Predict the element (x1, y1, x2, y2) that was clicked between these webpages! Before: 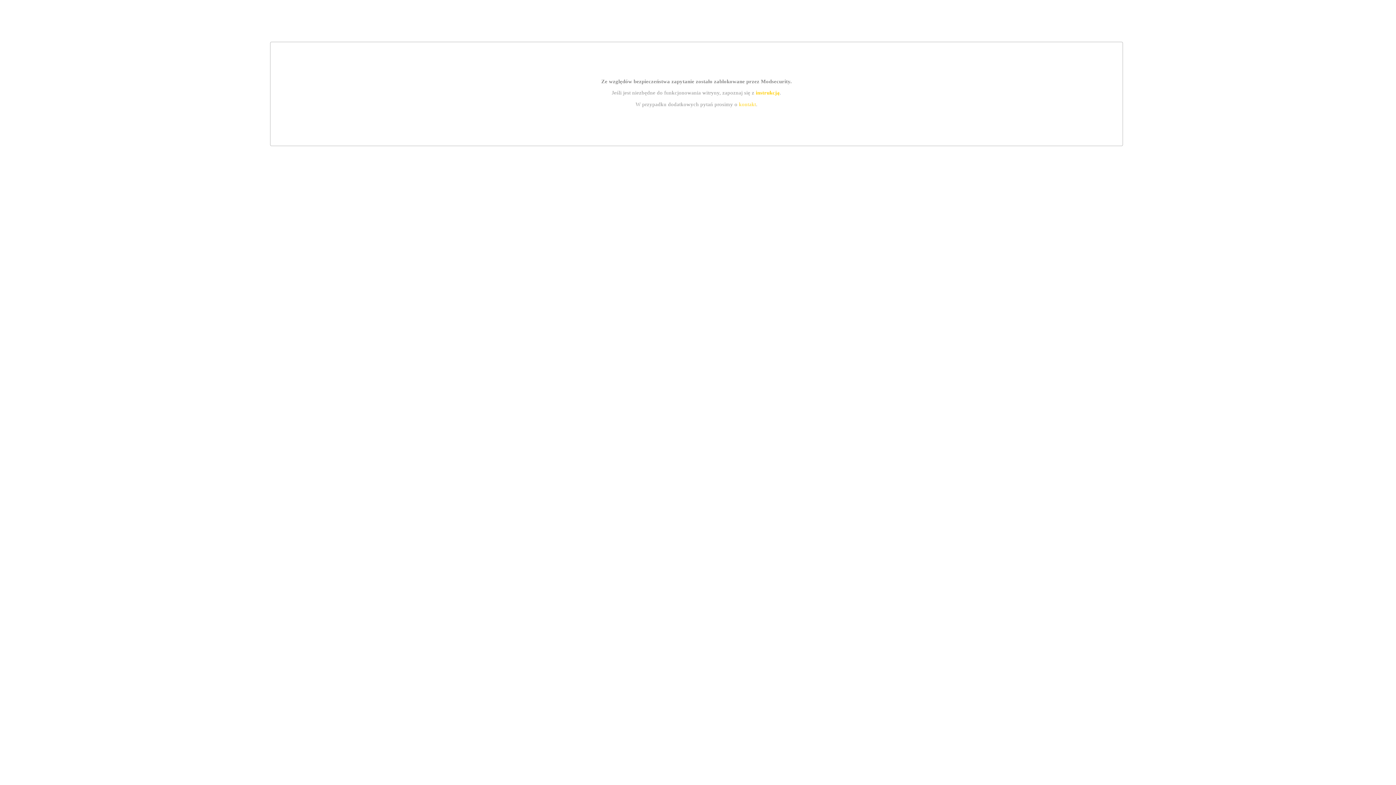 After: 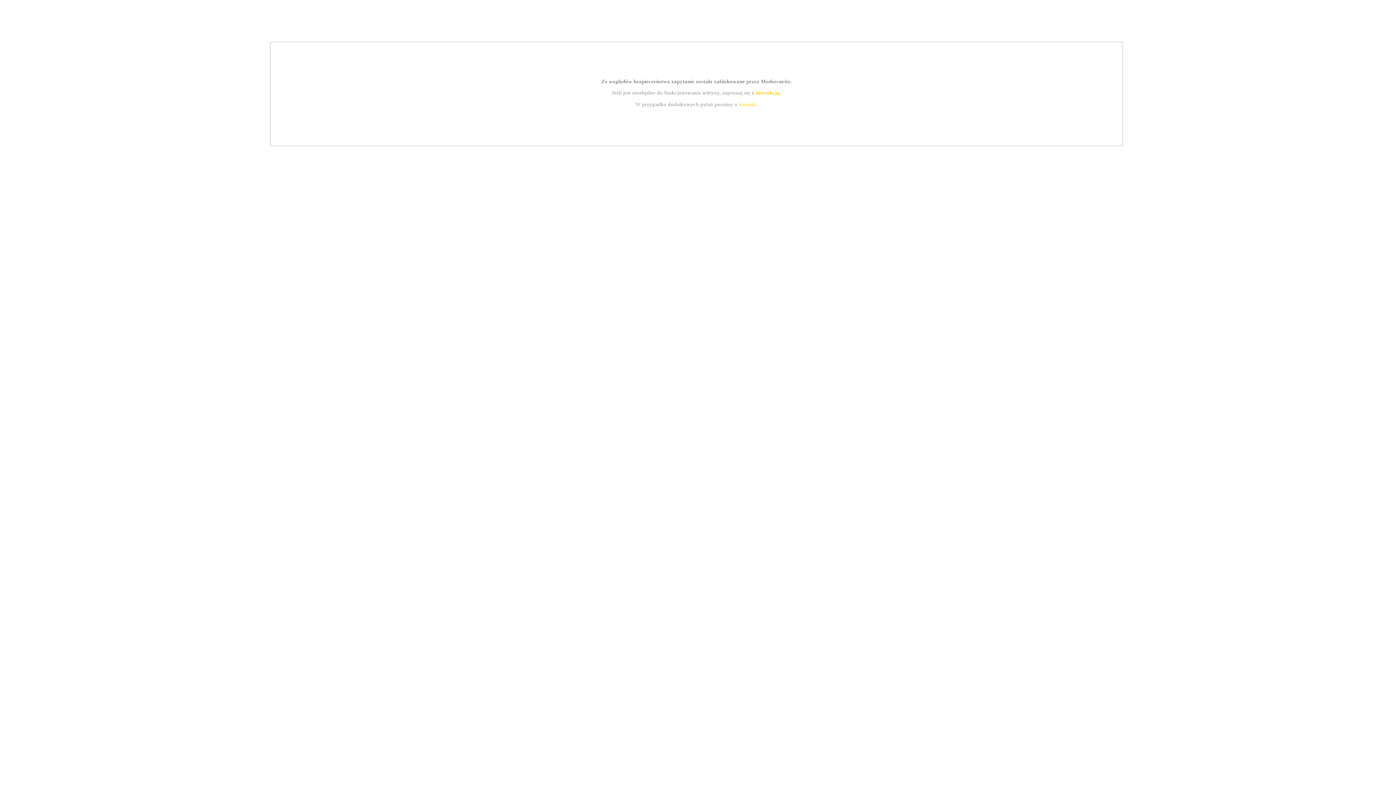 Action: label: instrukcją bbox: (755, 89, 779, 95)